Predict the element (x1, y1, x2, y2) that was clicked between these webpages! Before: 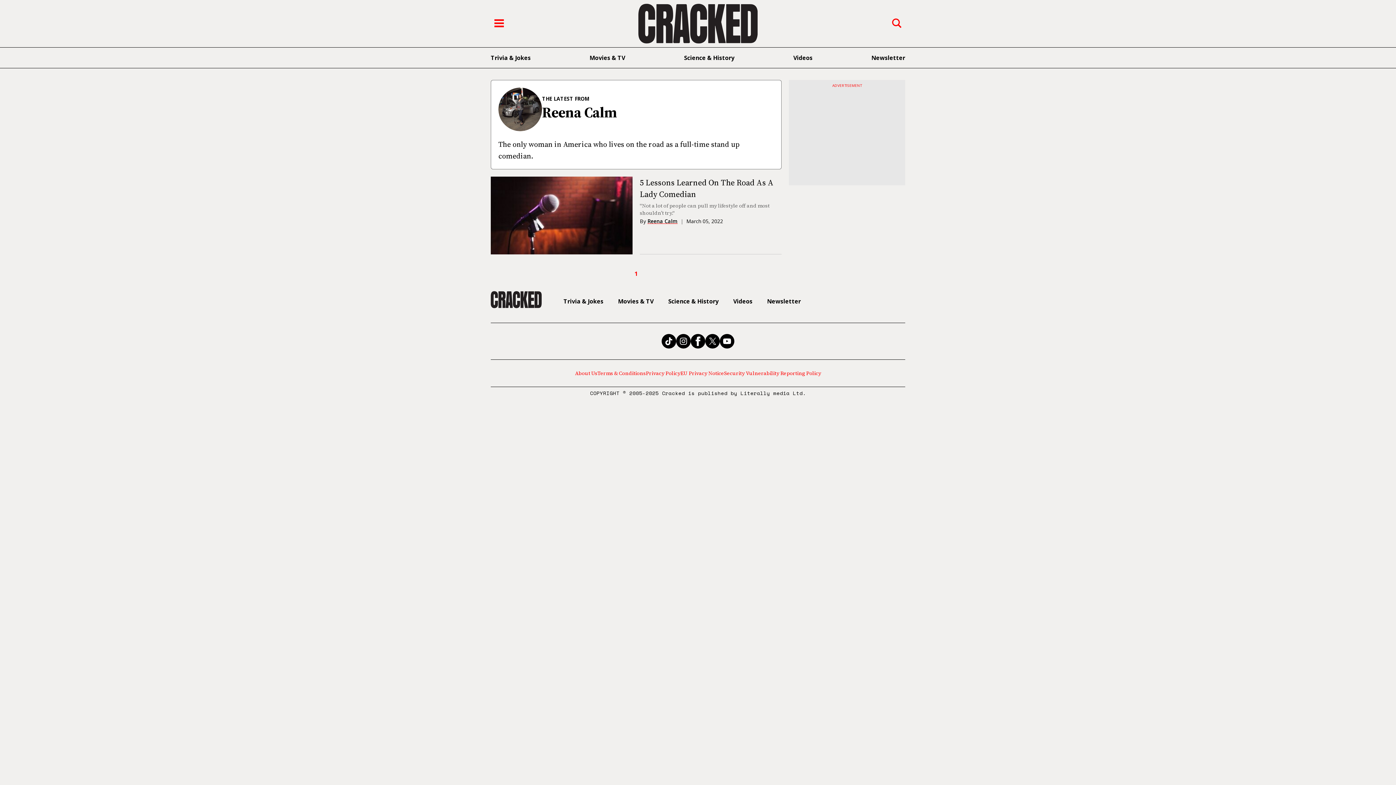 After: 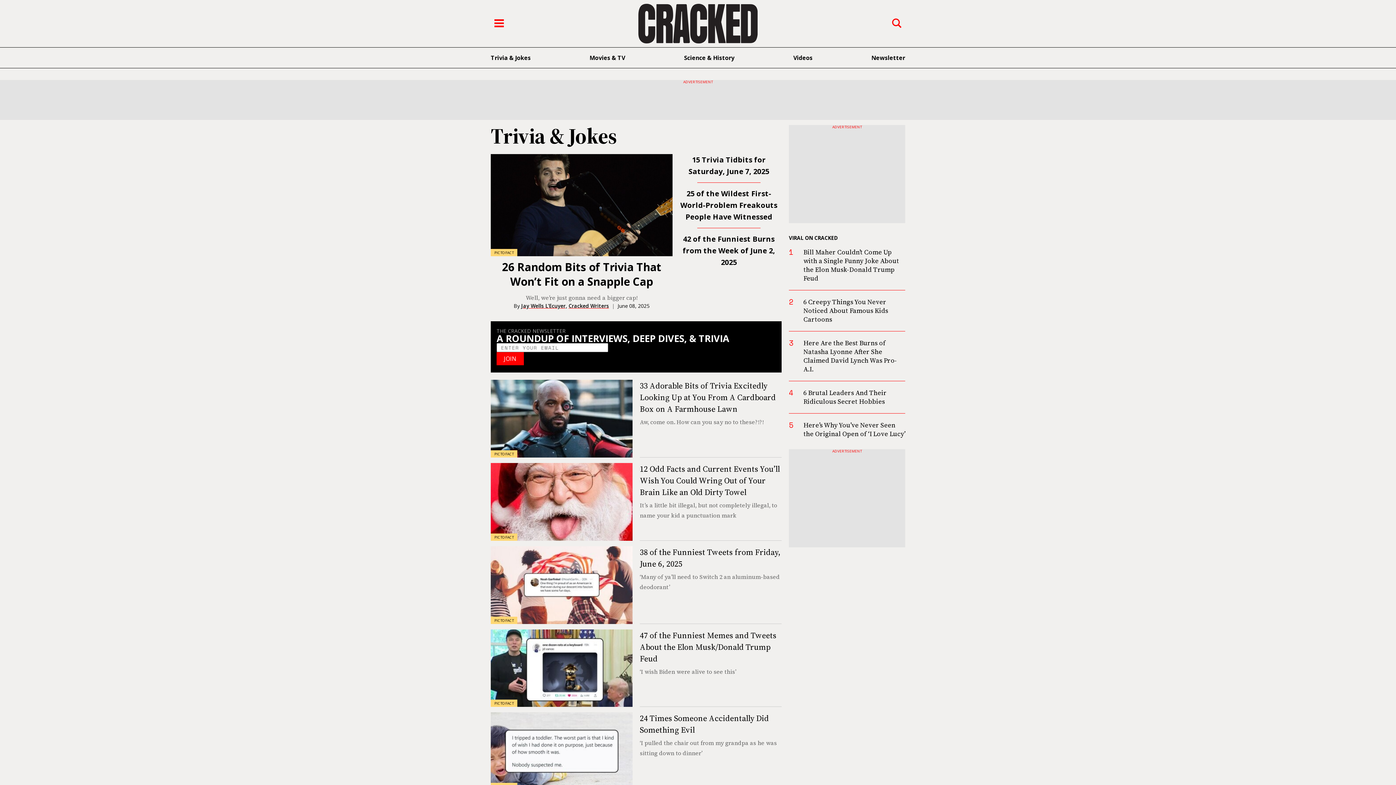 Action: bbox: (563, 298, 618, 304) label: Trivia & Jokes